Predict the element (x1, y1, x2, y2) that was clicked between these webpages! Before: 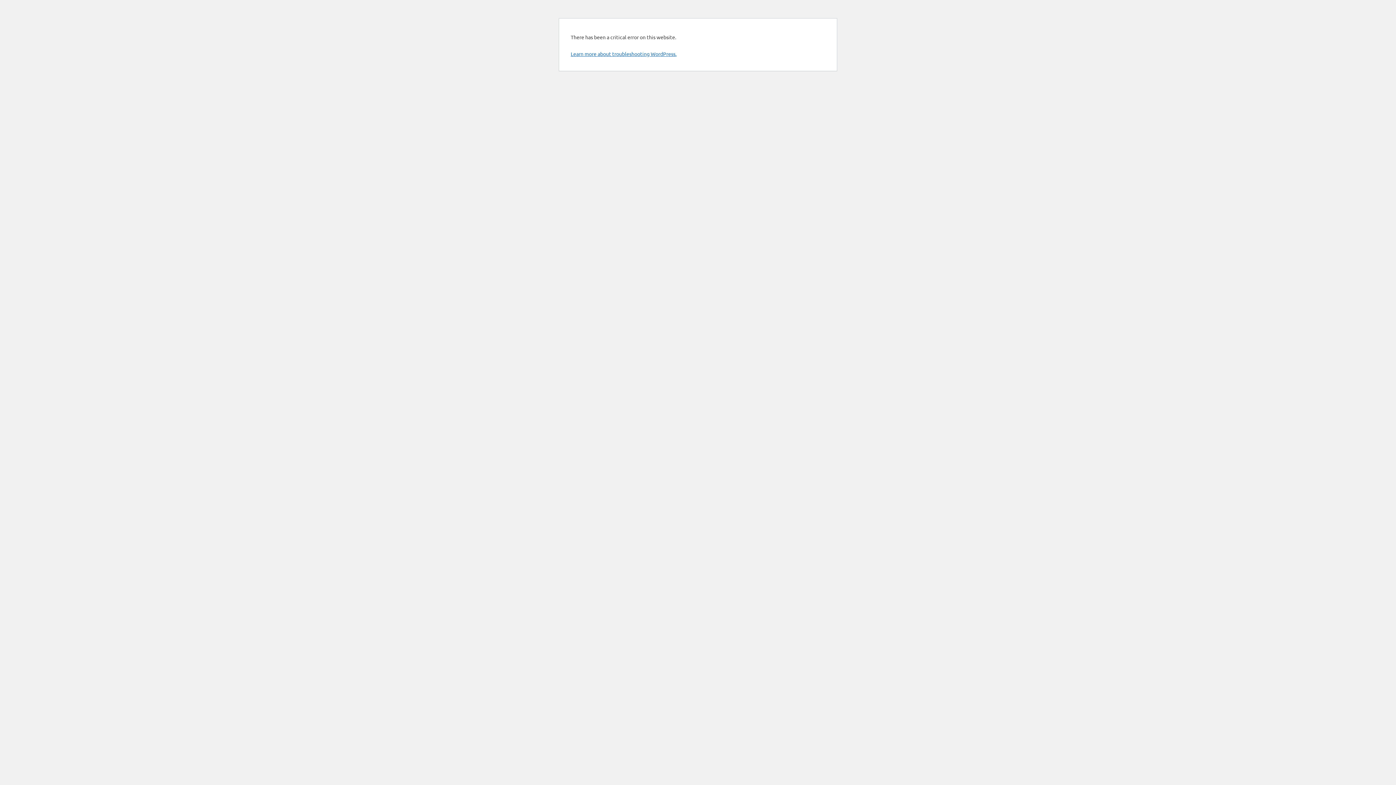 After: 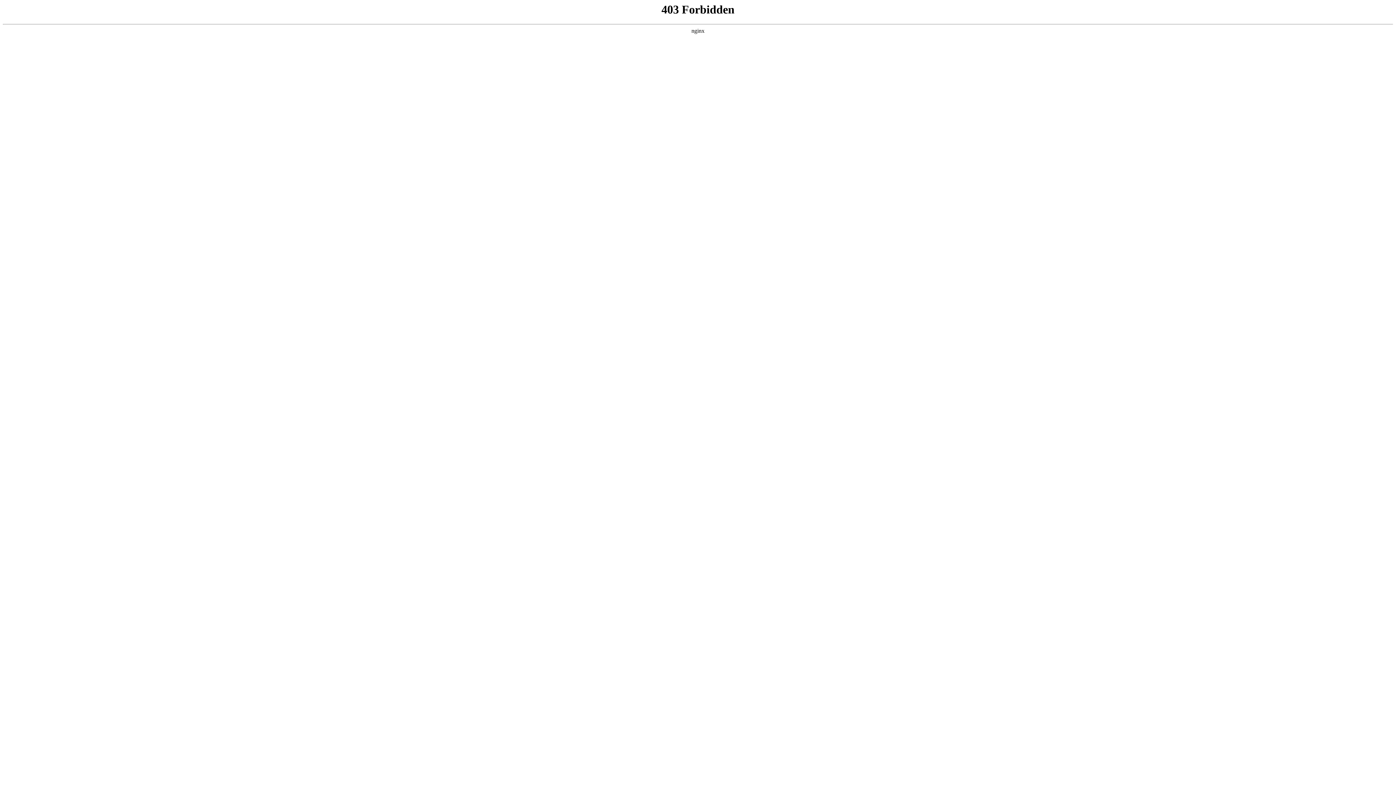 Action: label: Learn more about troubleshooting WordPress. bbox: (570, 50, 676, 57)